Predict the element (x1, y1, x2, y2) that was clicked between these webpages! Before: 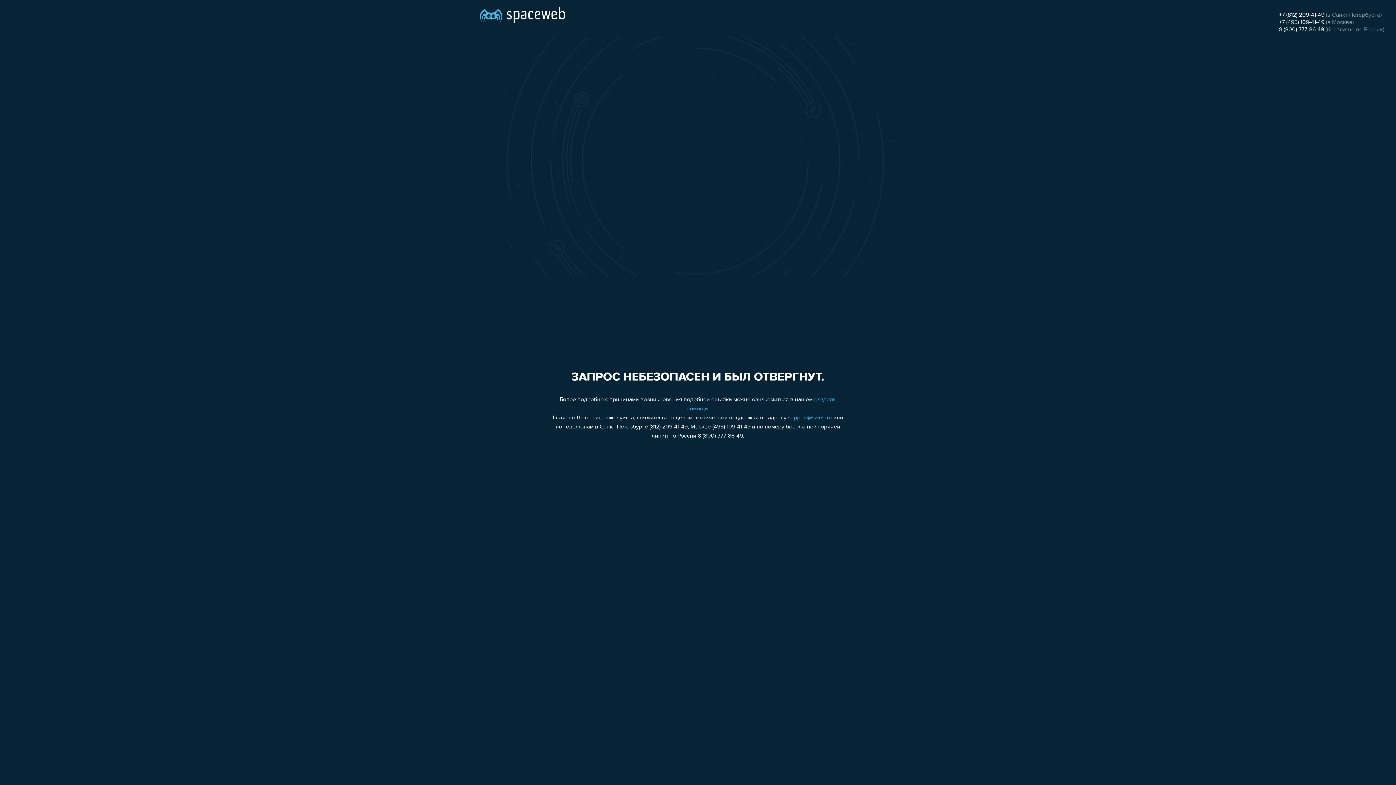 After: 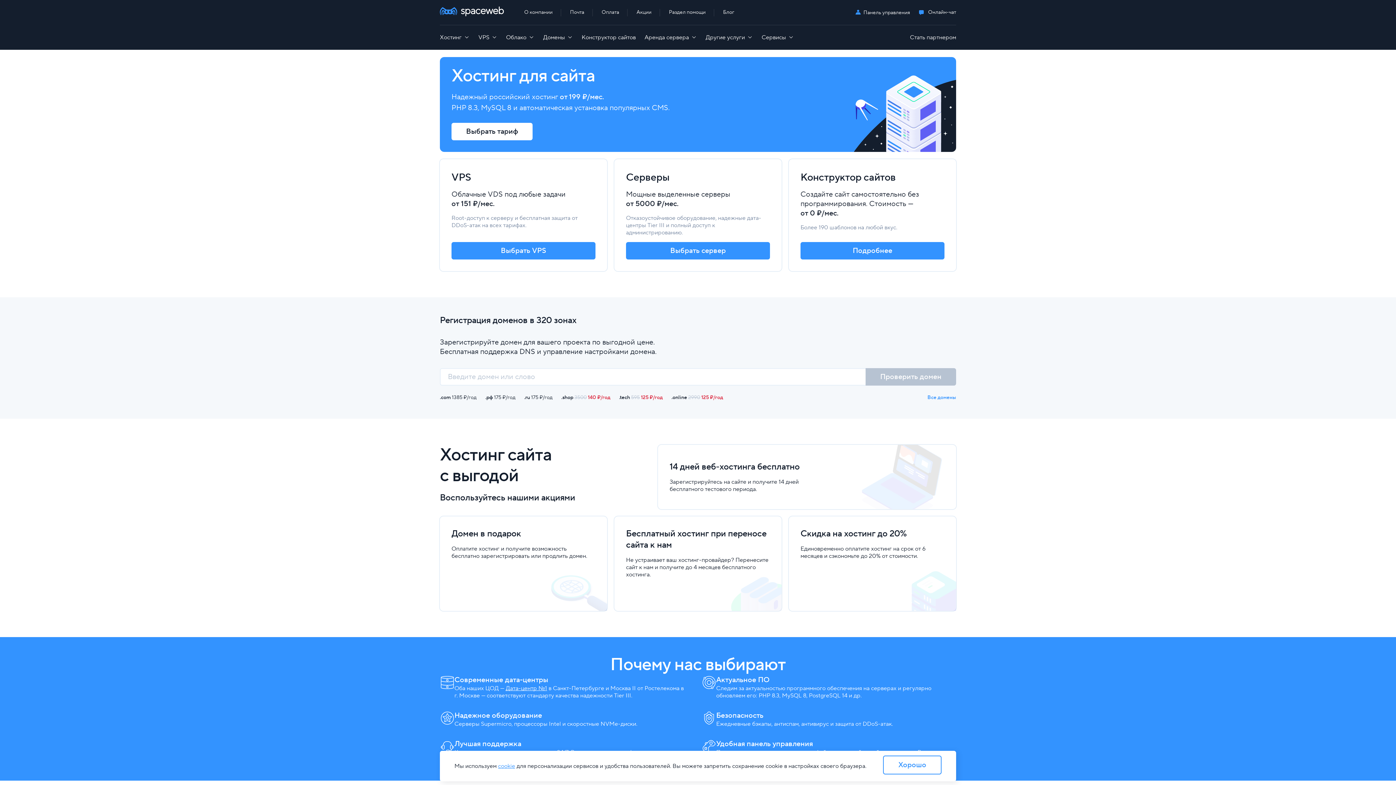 Action: bbox: (480, 0, 565, 25)